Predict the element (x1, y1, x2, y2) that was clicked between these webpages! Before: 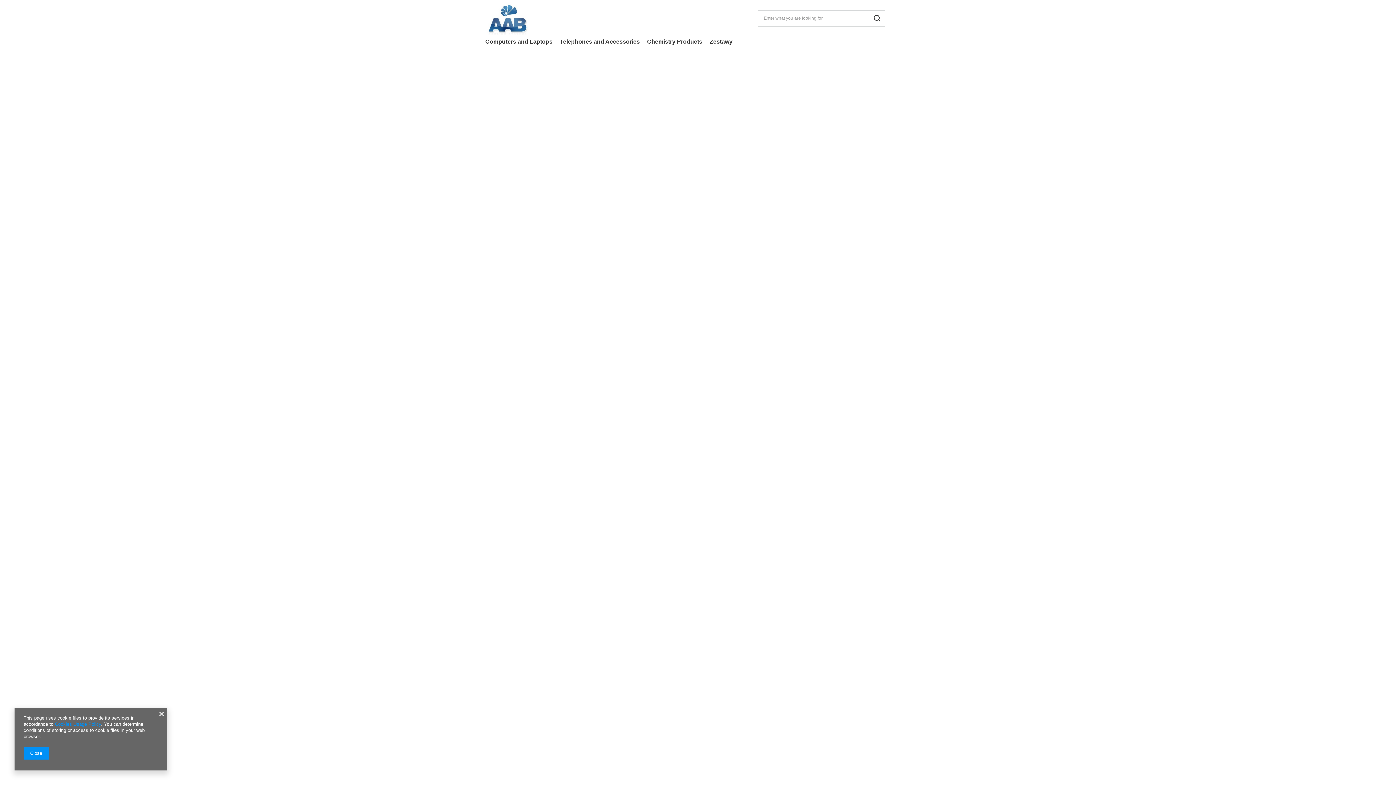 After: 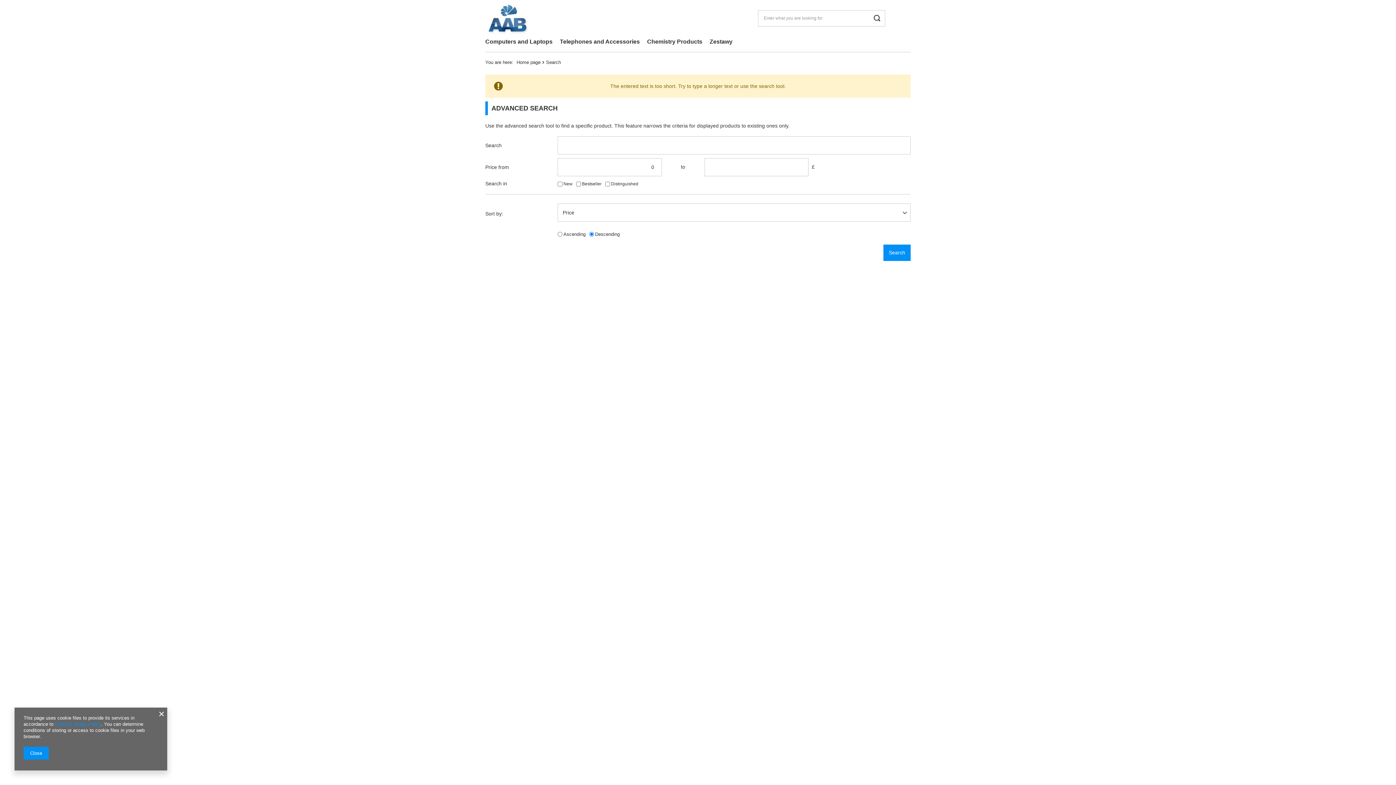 Action: label: Search bbox: (869, 10, 885, 26)